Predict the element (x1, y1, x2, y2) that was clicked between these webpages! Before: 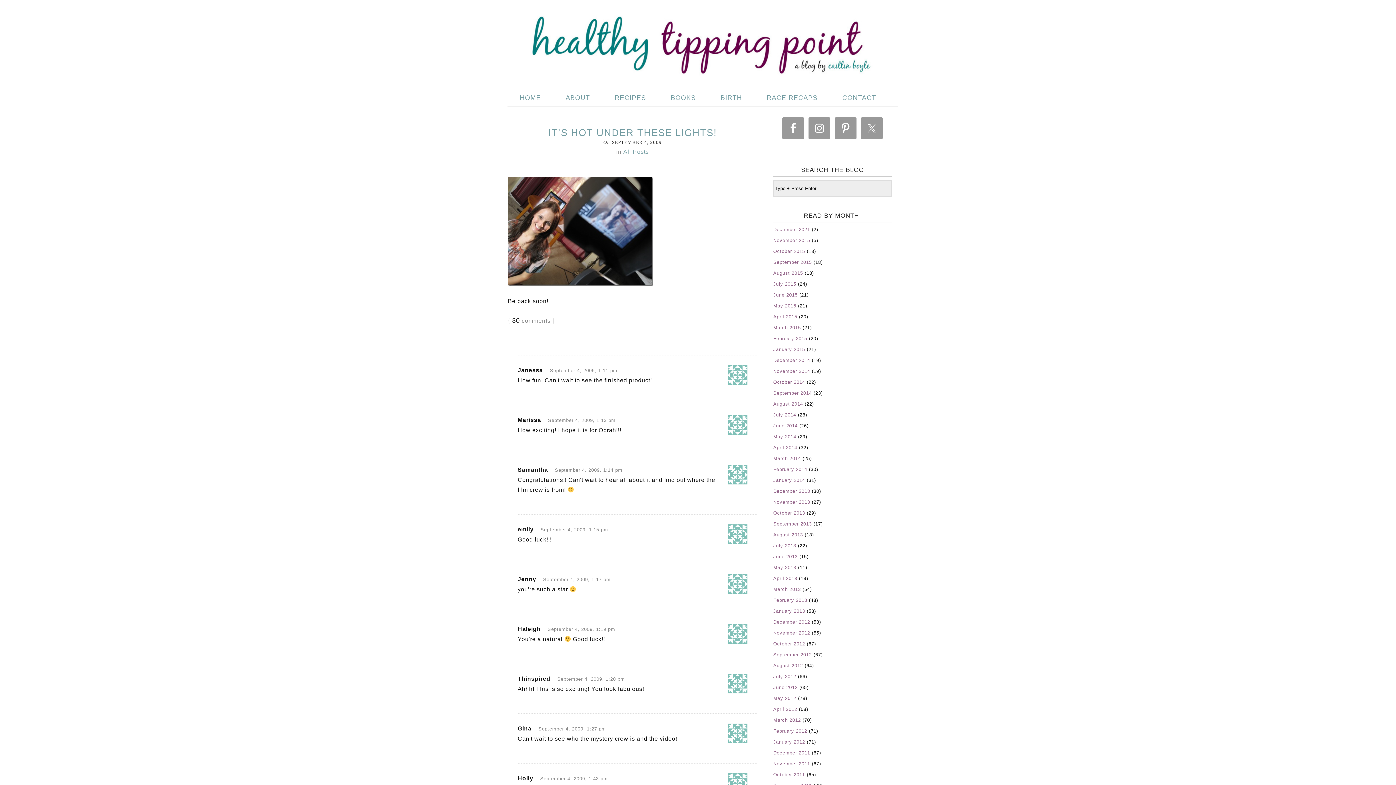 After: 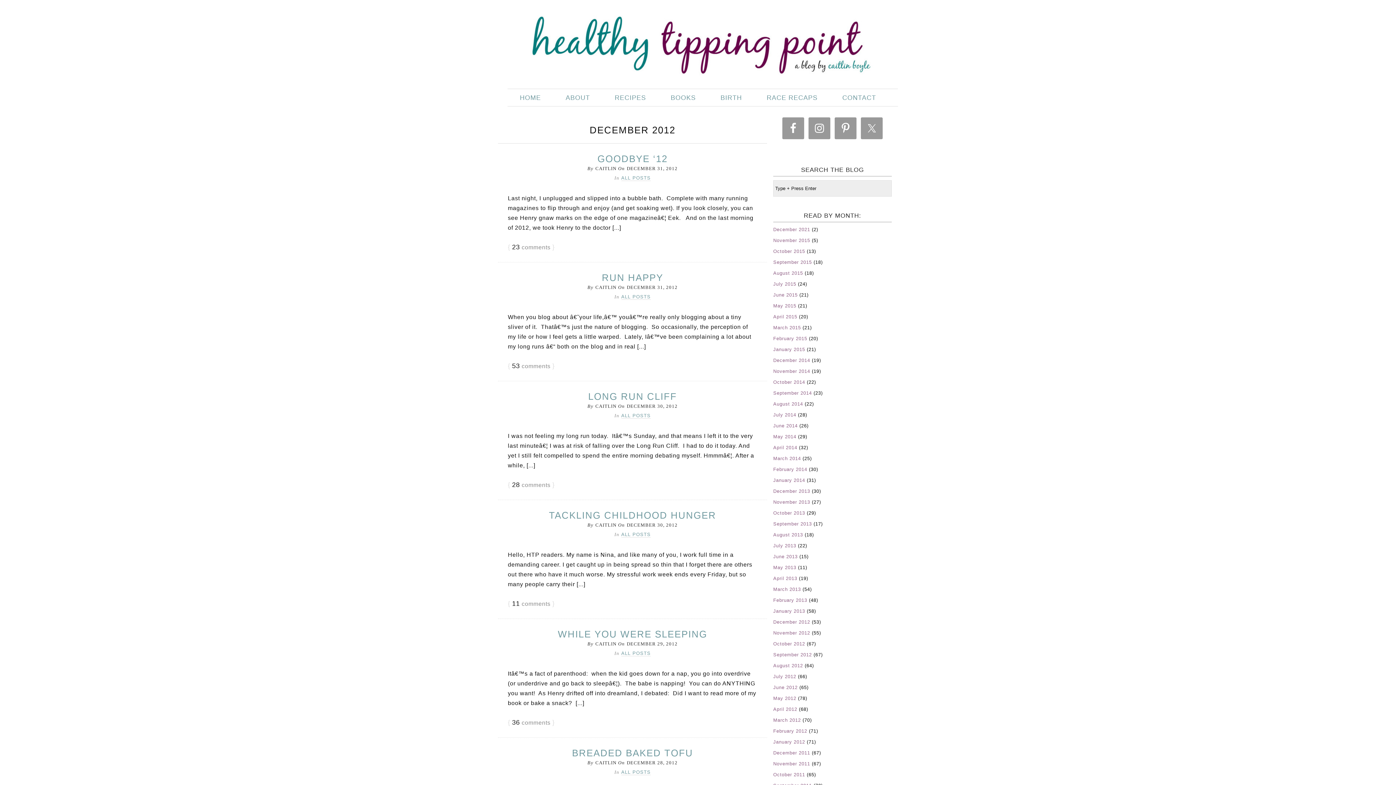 Action: label: December 2012 bbox: (773, 619, 810, 625)